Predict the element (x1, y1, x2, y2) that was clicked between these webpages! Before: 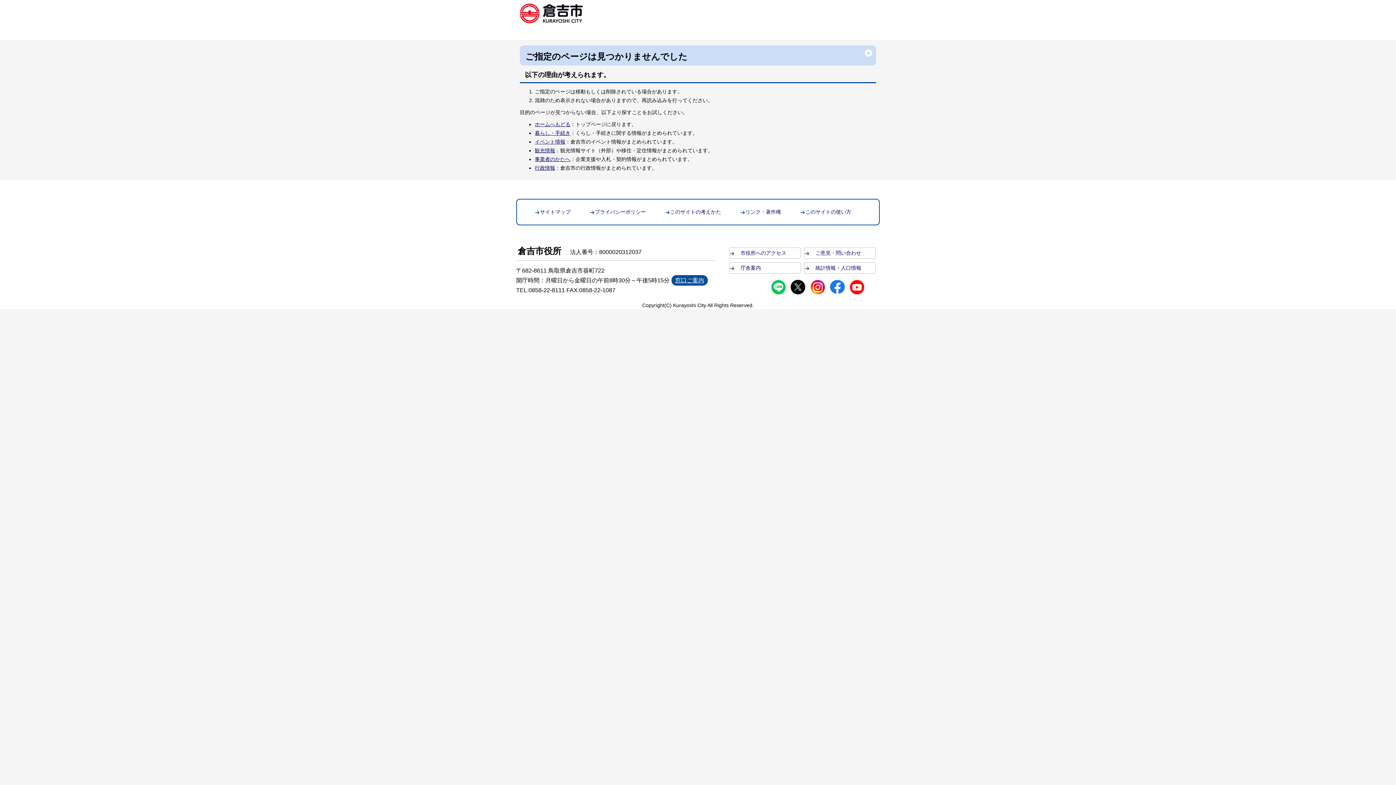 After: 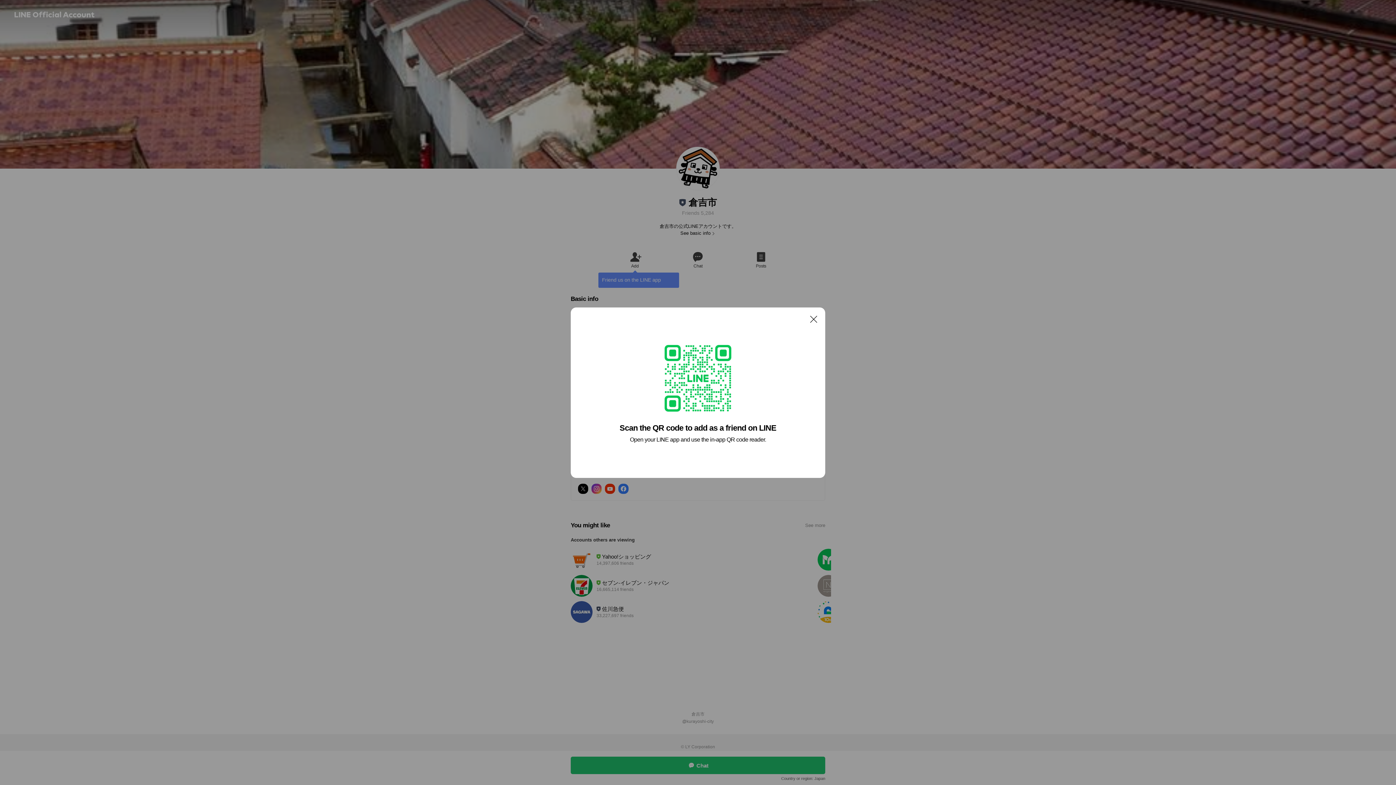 Action: bbox: (764, 289, 786, 295)